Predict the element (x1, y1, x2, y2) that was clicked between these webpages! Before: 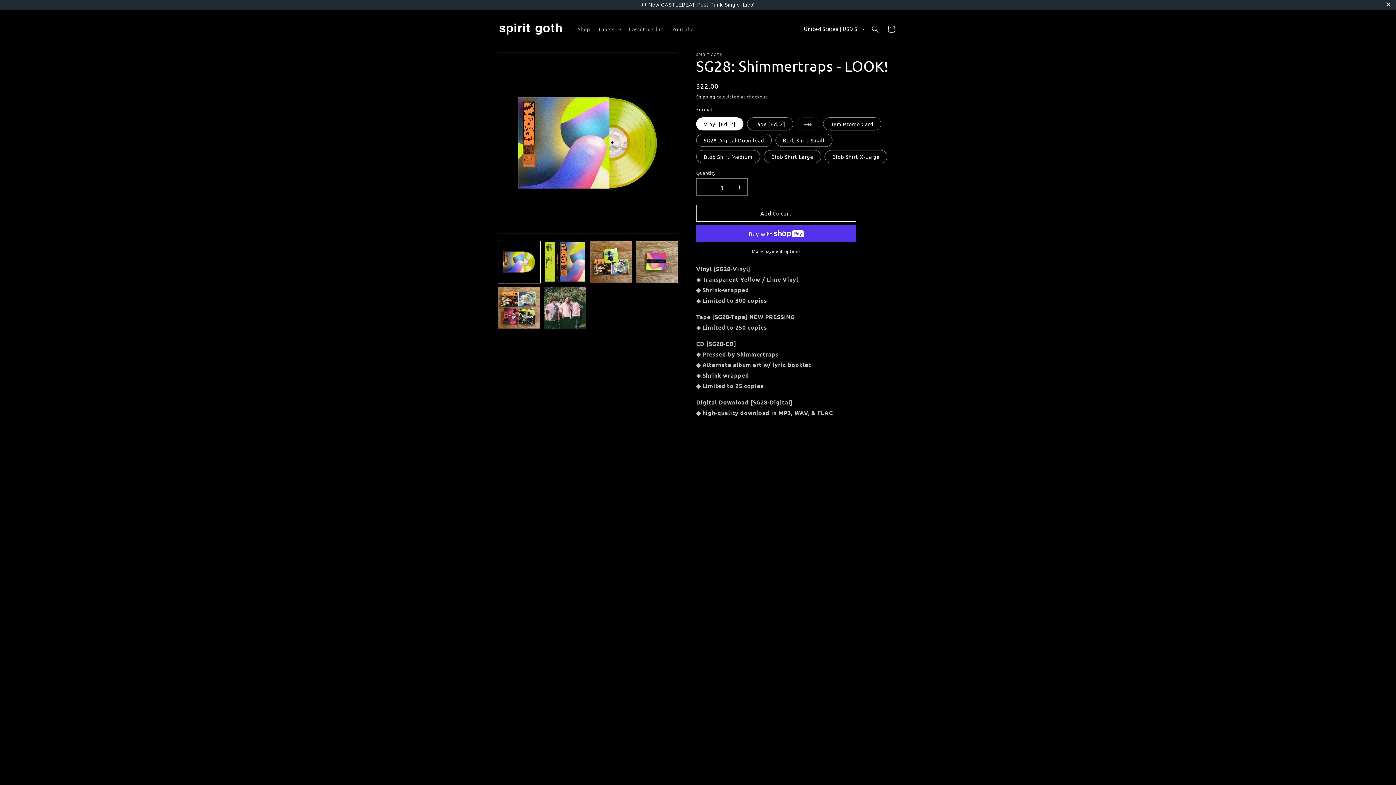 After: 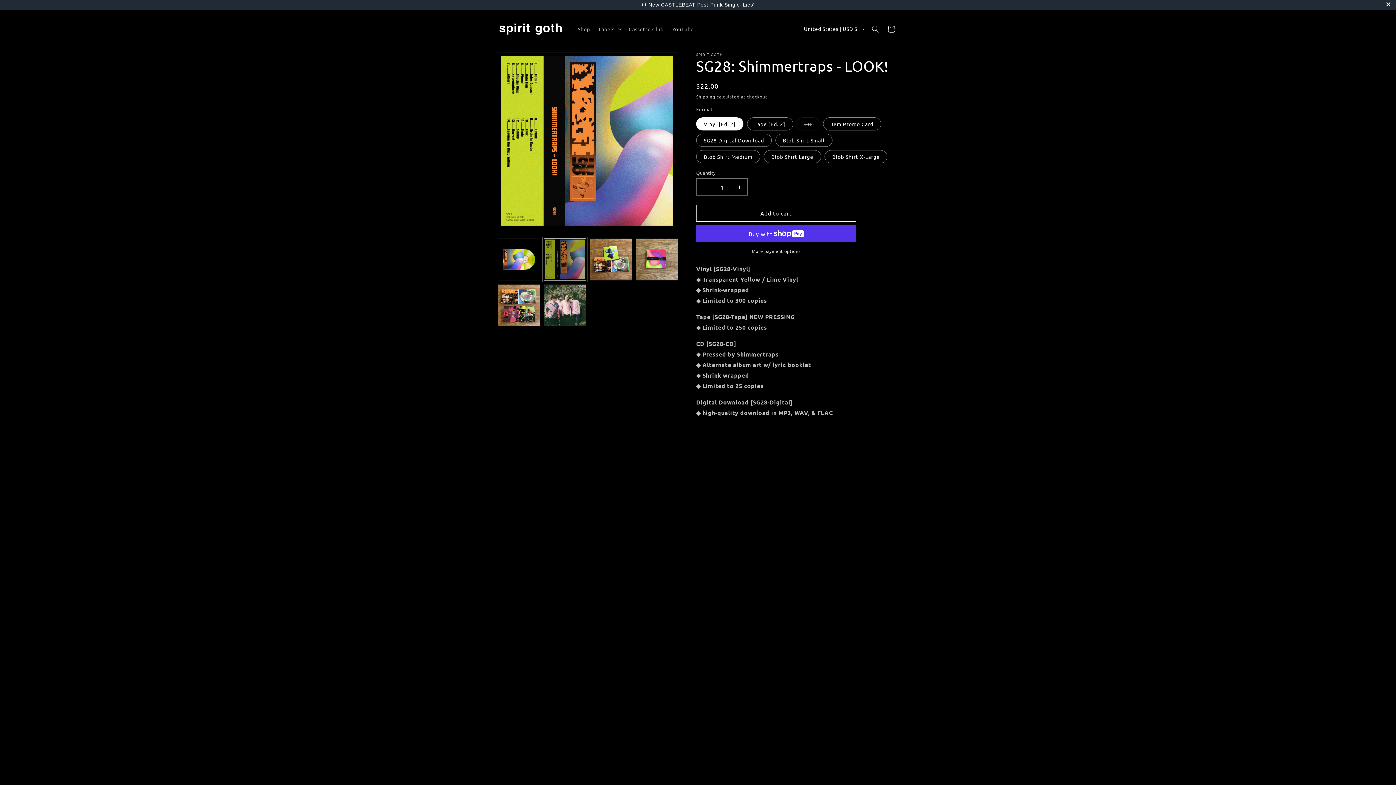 Action: bbox: (544, 241, 586, 283) label: Load image 4 in gallery view